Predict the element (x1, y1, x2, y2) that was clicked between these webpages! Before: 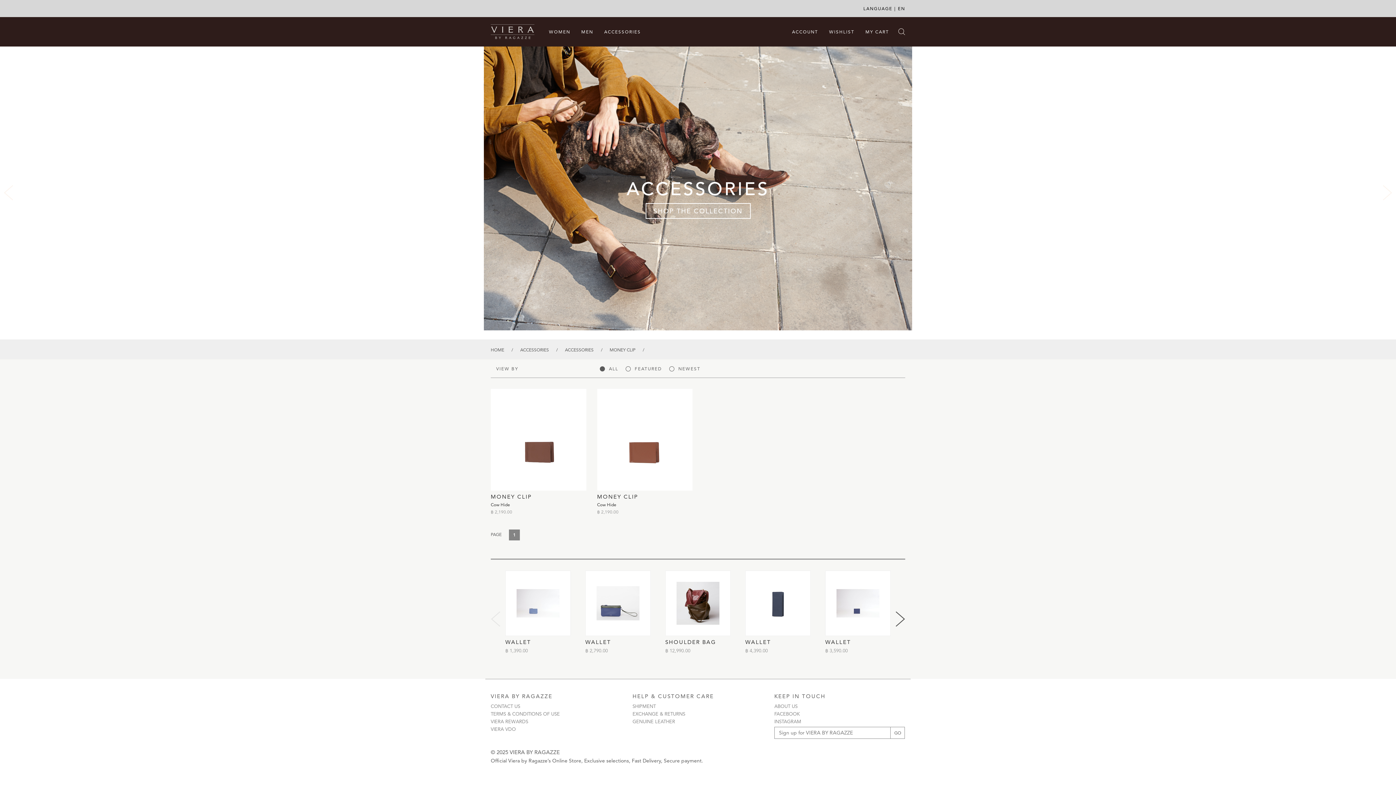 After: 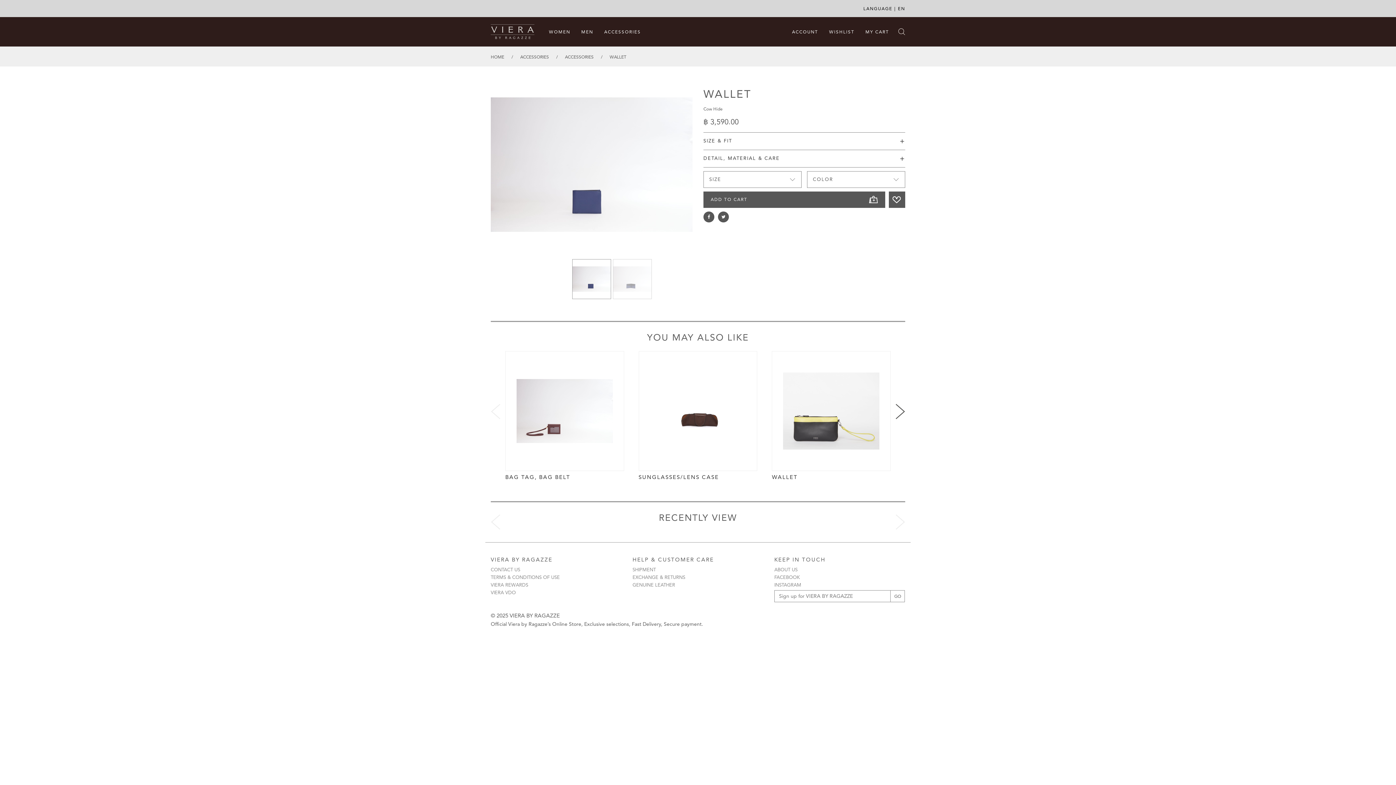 Action: bbox: (825, 570, 890, 654) label:  
WALLET

฿ 3,590.00